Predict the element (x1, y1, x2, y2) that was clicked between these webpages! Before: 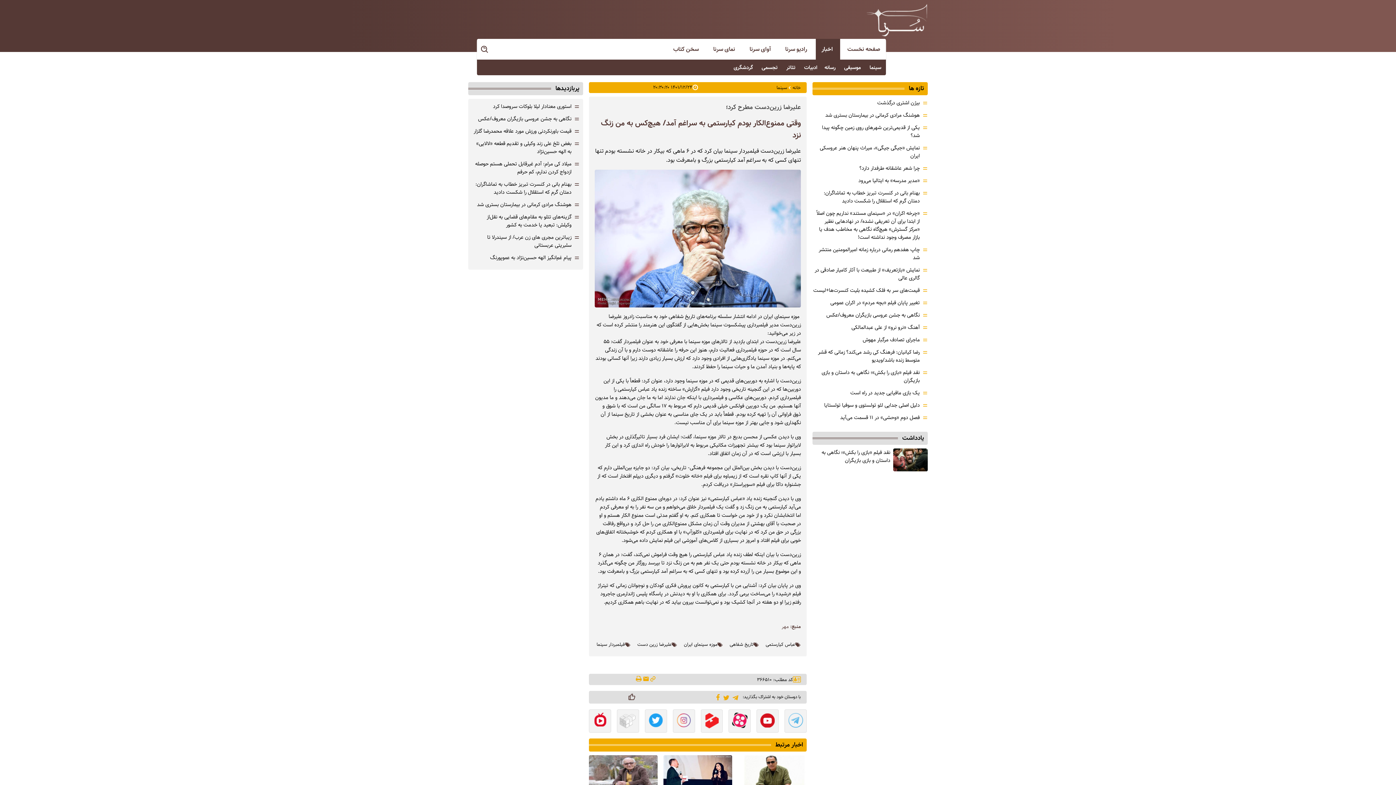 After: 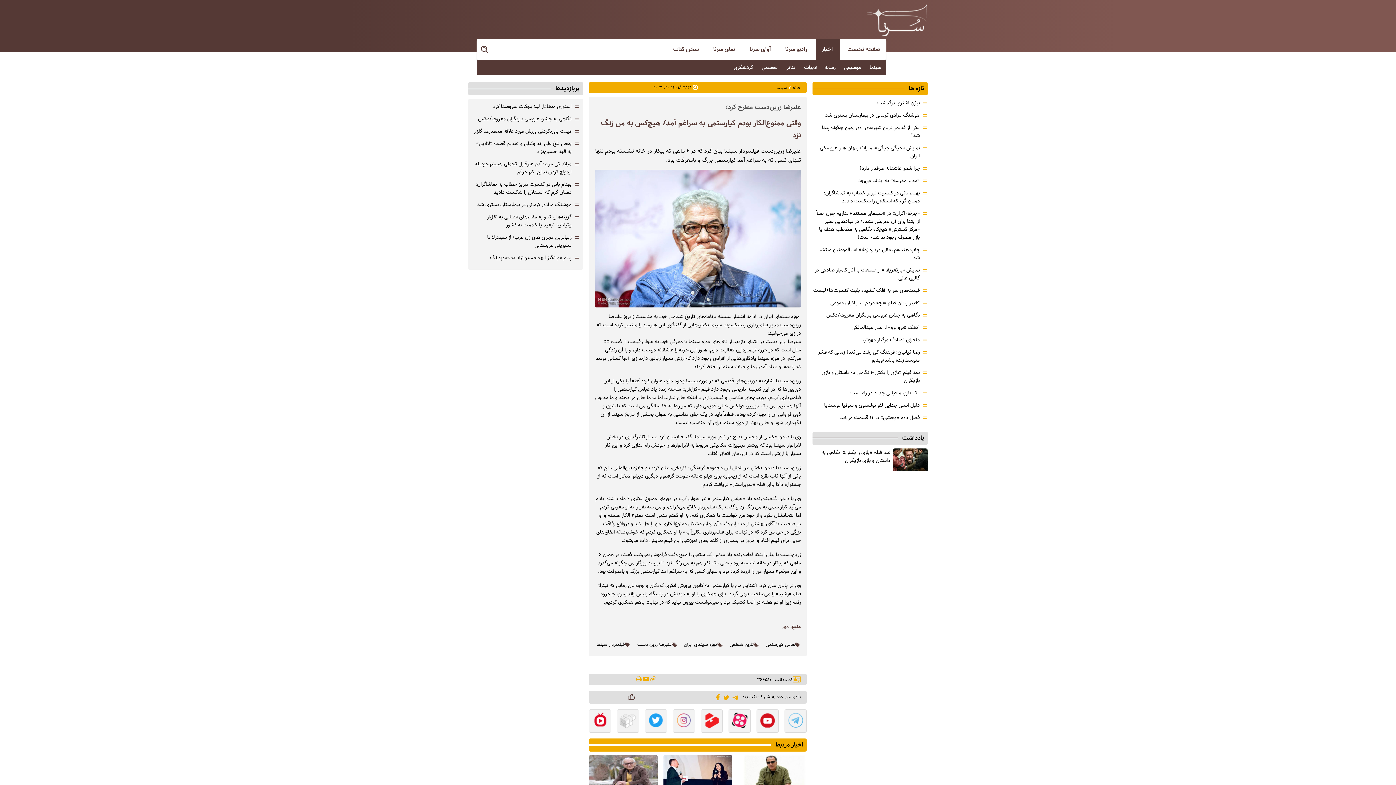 Action: label:  نمای سرنا bbox: (707, 44, 736, 53)